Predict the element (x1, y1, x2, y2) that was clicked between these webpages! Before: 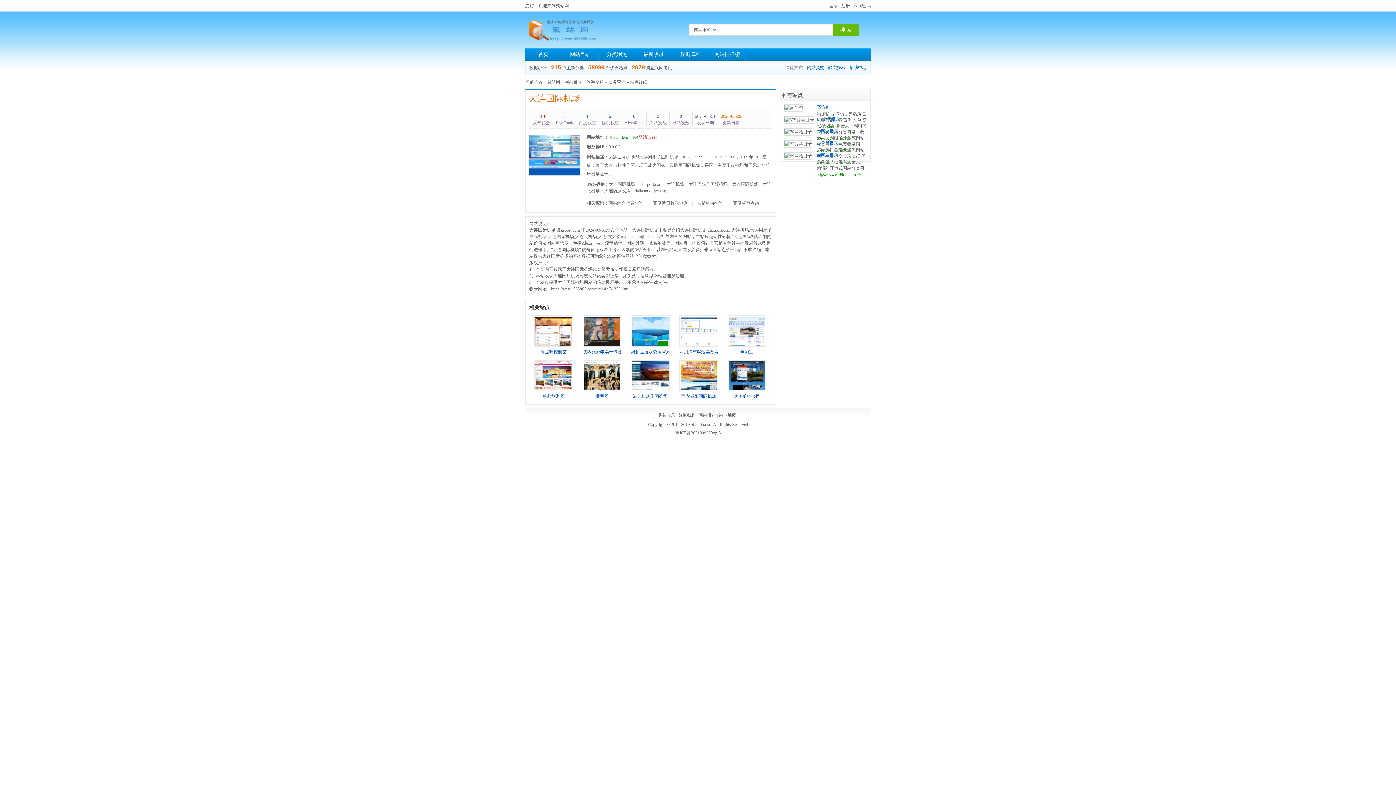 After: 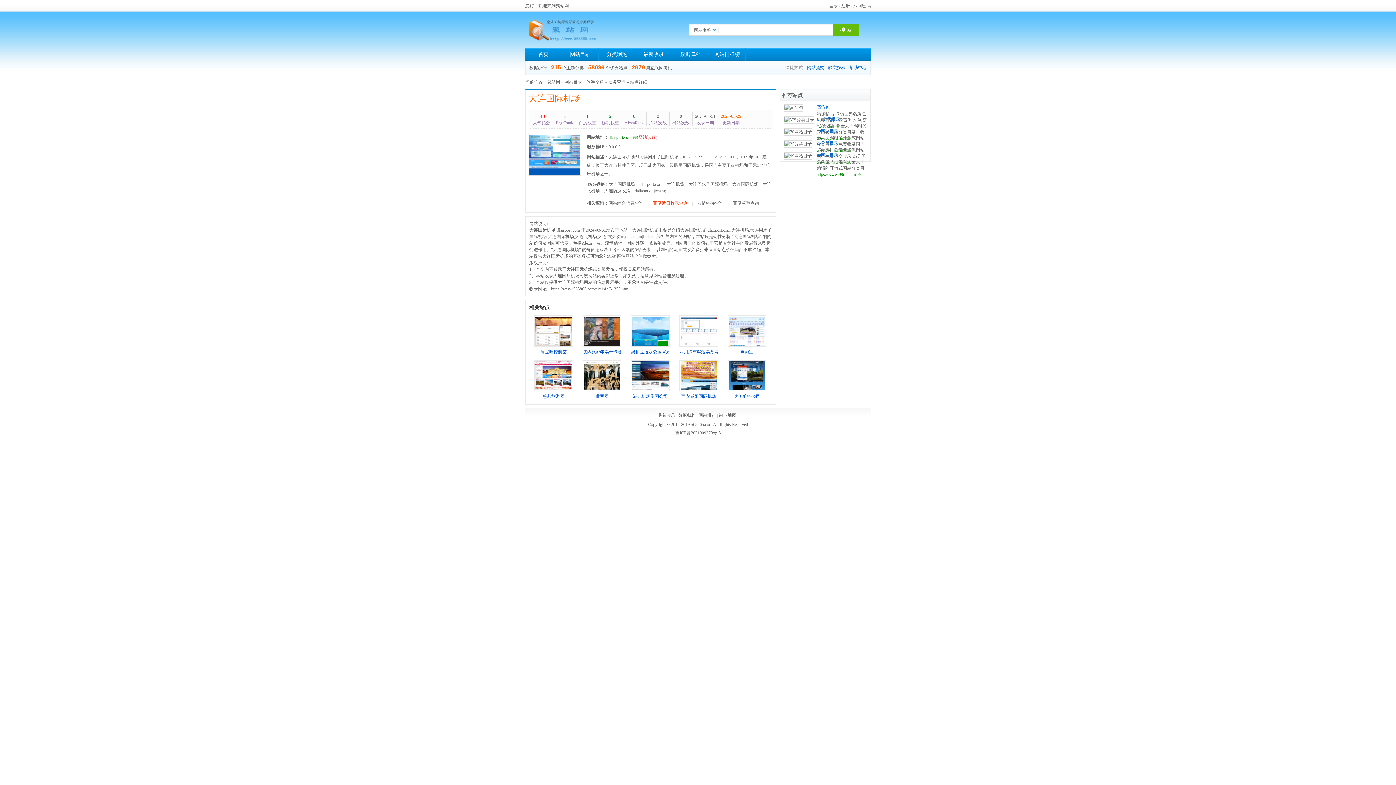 Action: label: 百度近日收录查询 bbox: (653, 200, 688, 205)